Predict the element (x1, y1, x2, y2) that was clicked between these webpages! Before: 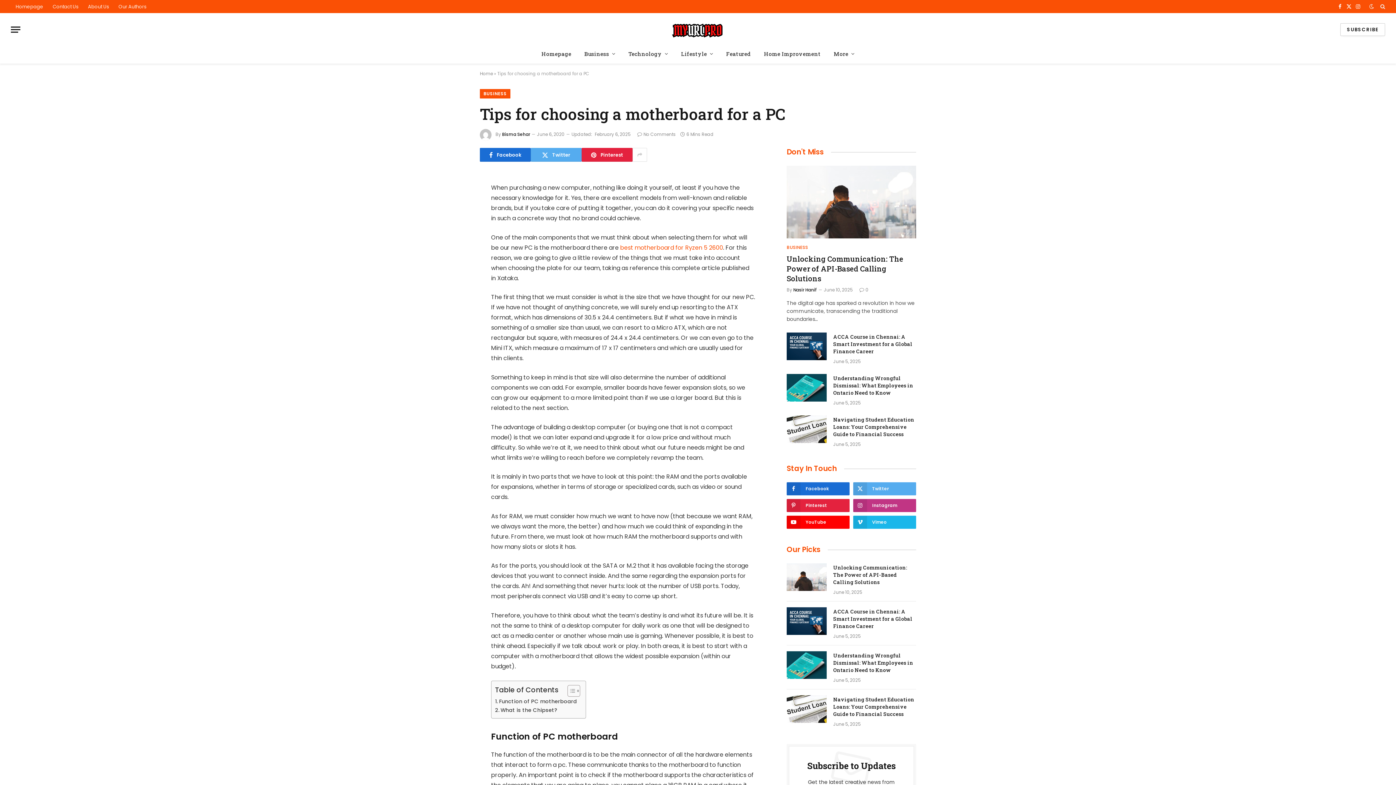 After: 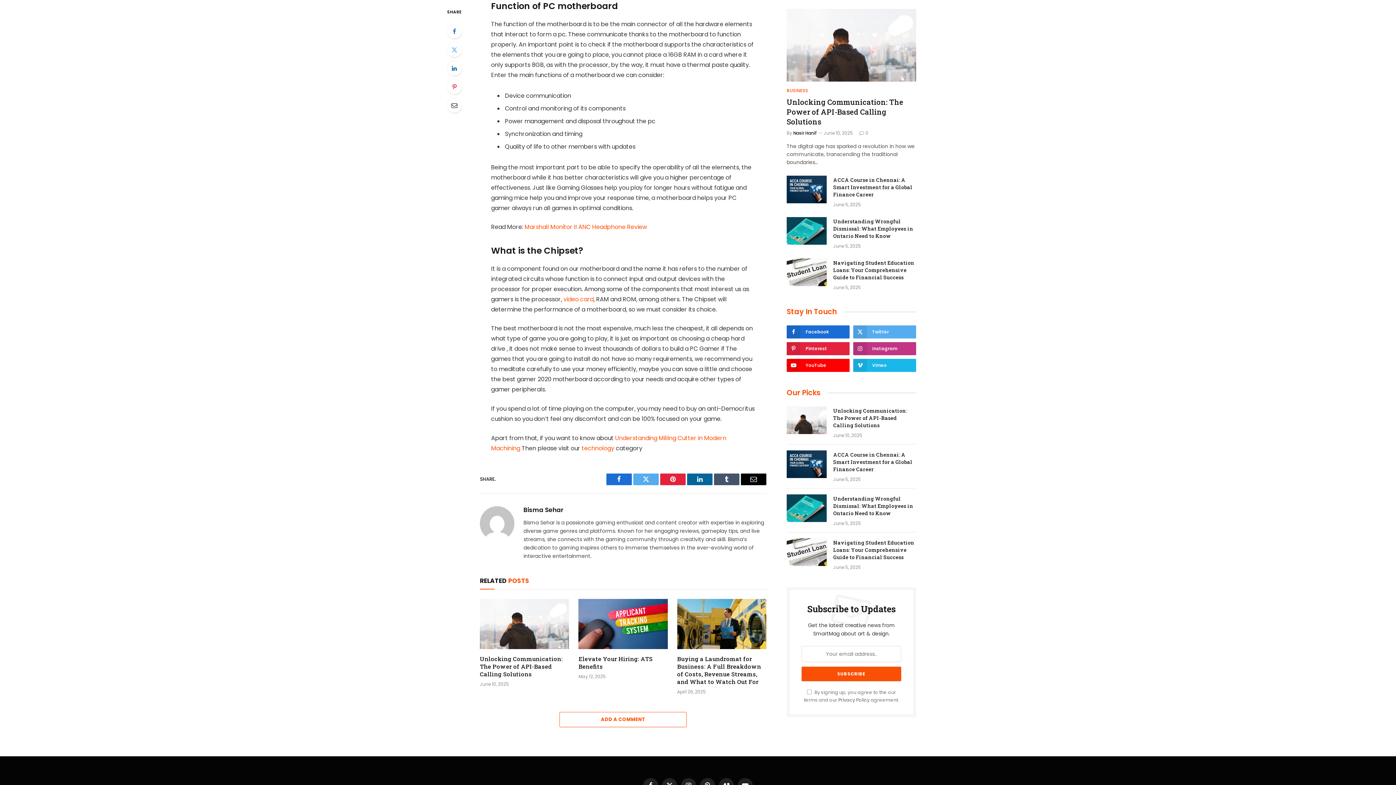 Action: bbox: (495, 697, 577, 706) label: Function of PC motherboard